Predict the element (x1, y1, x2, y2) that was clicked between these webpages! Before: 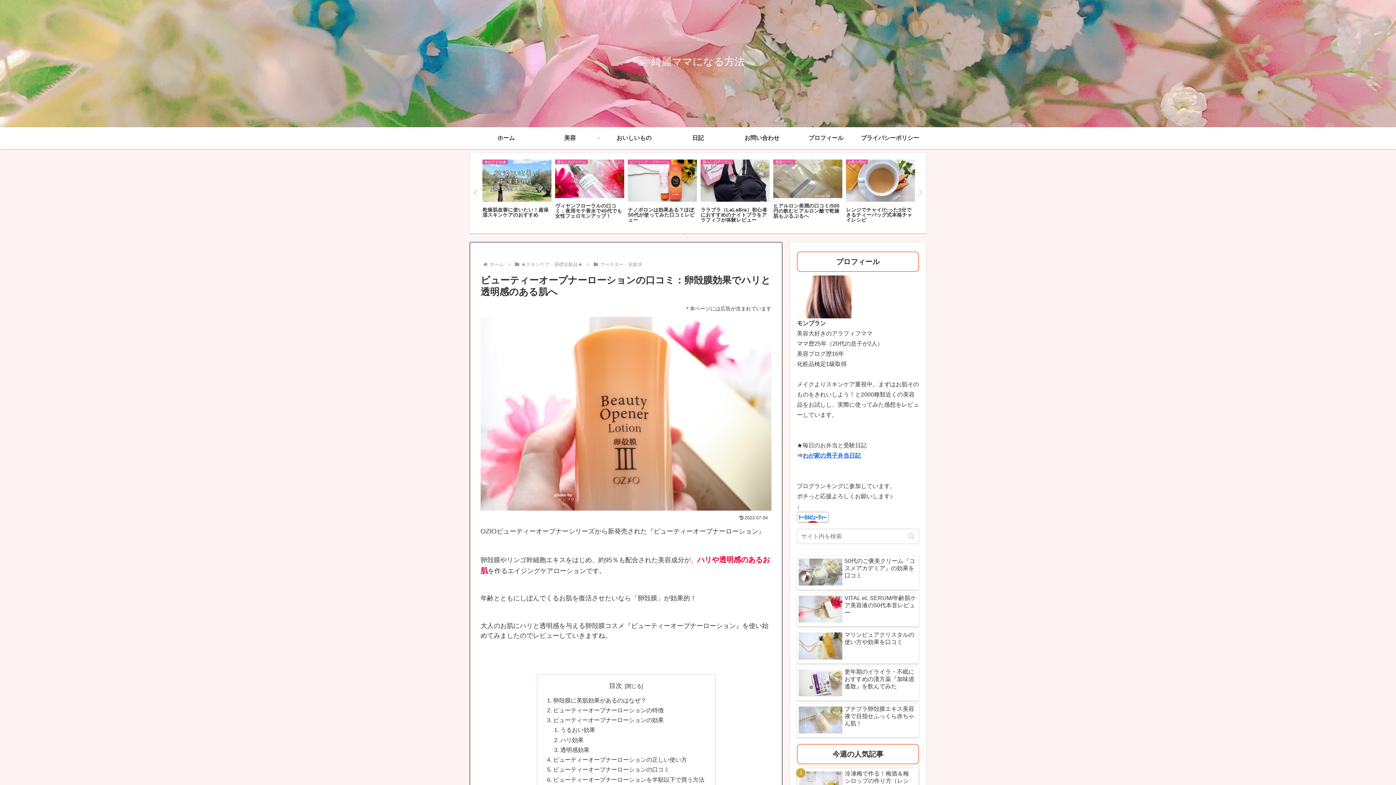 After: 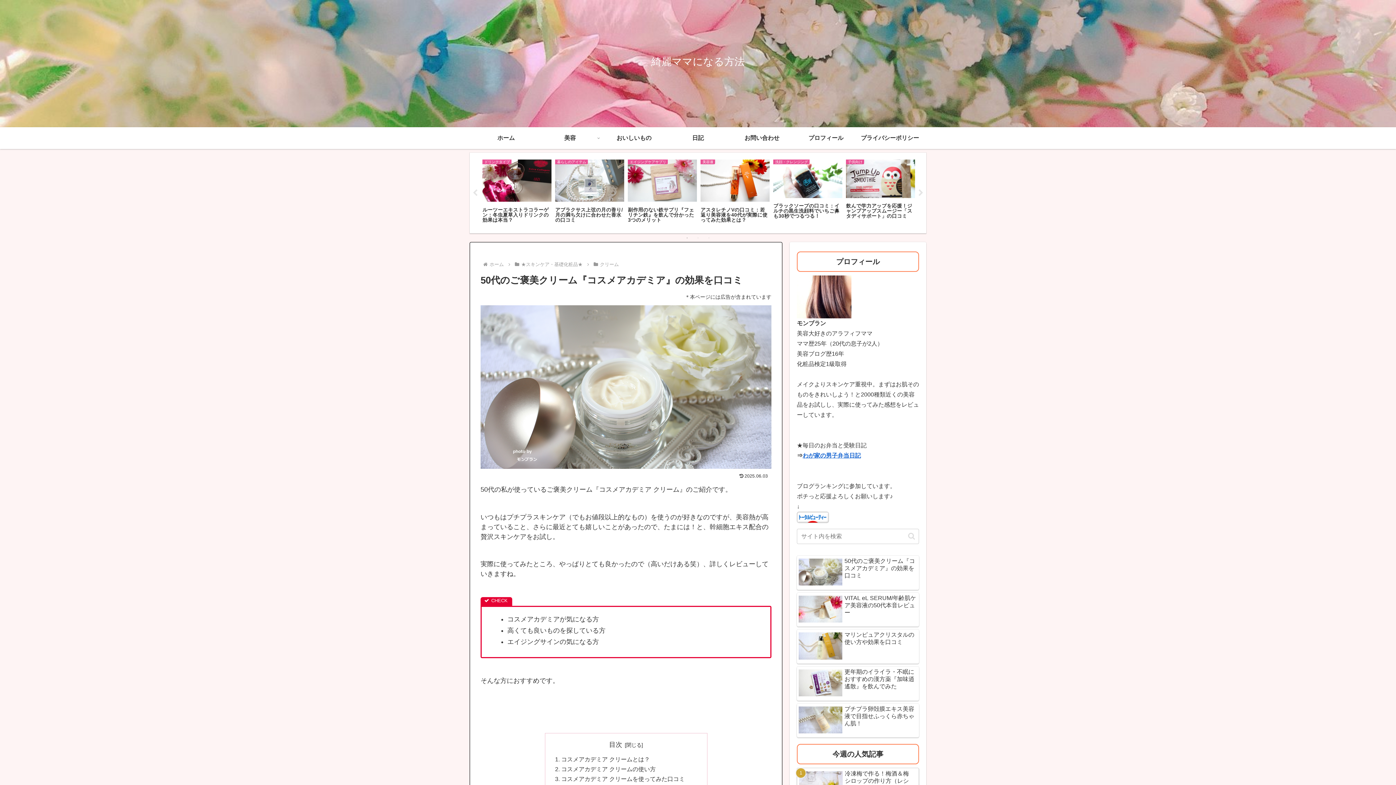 Action: label: 50代のご褒美クリーム『コスメアカデミア』の効果を口コミ bbox: (797, 556, 919, 590)